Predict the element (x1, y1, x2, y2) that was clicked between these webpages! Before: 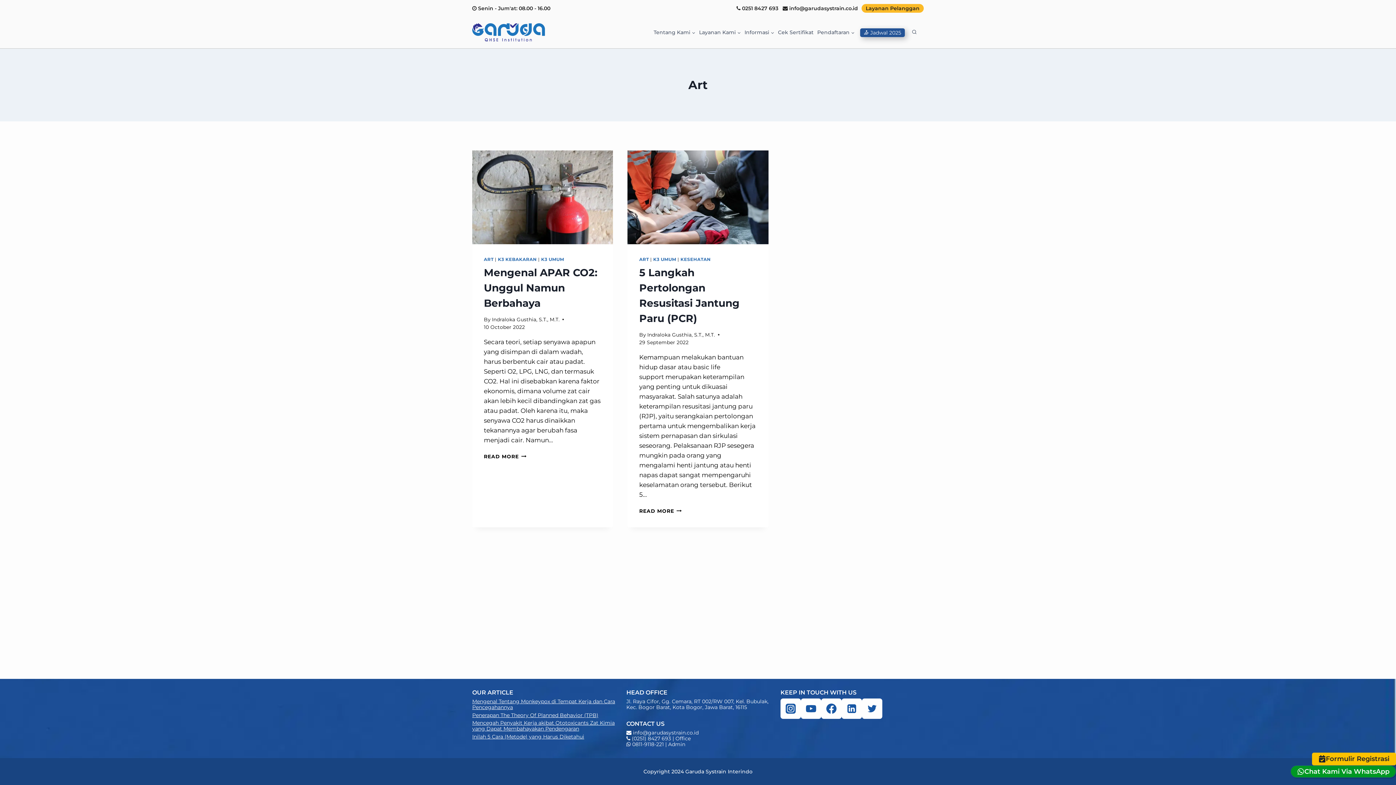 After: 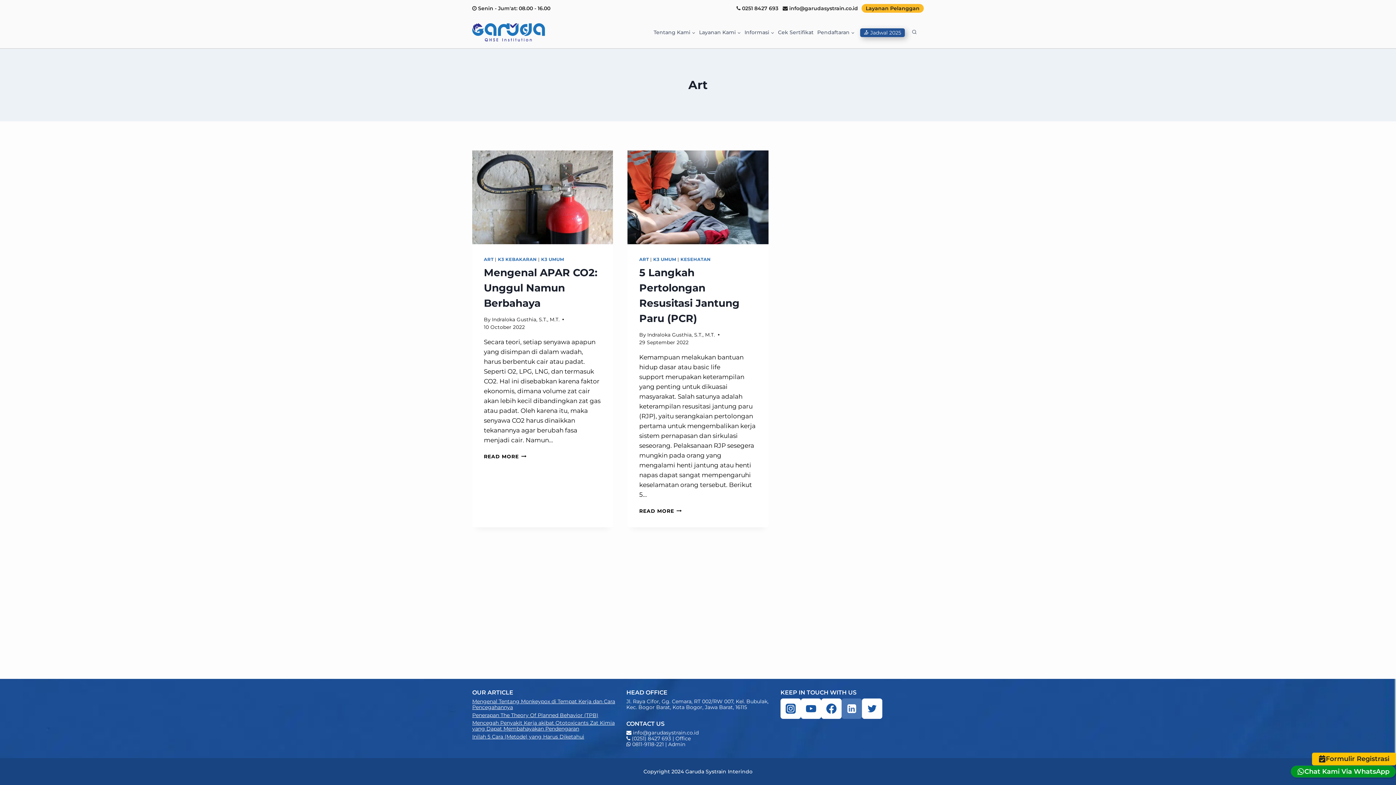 Action: label: LinkedIn bbox: (841, 698, 862, 719)